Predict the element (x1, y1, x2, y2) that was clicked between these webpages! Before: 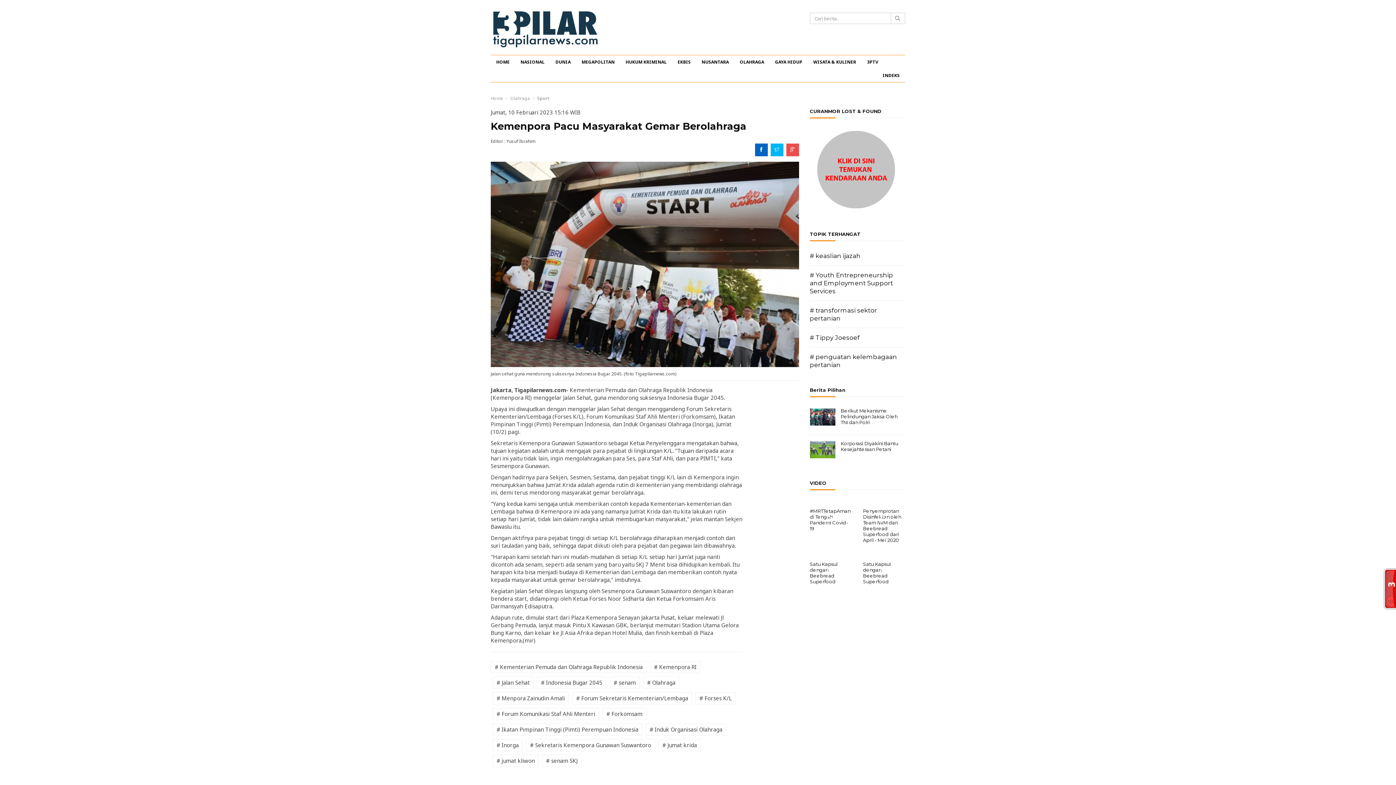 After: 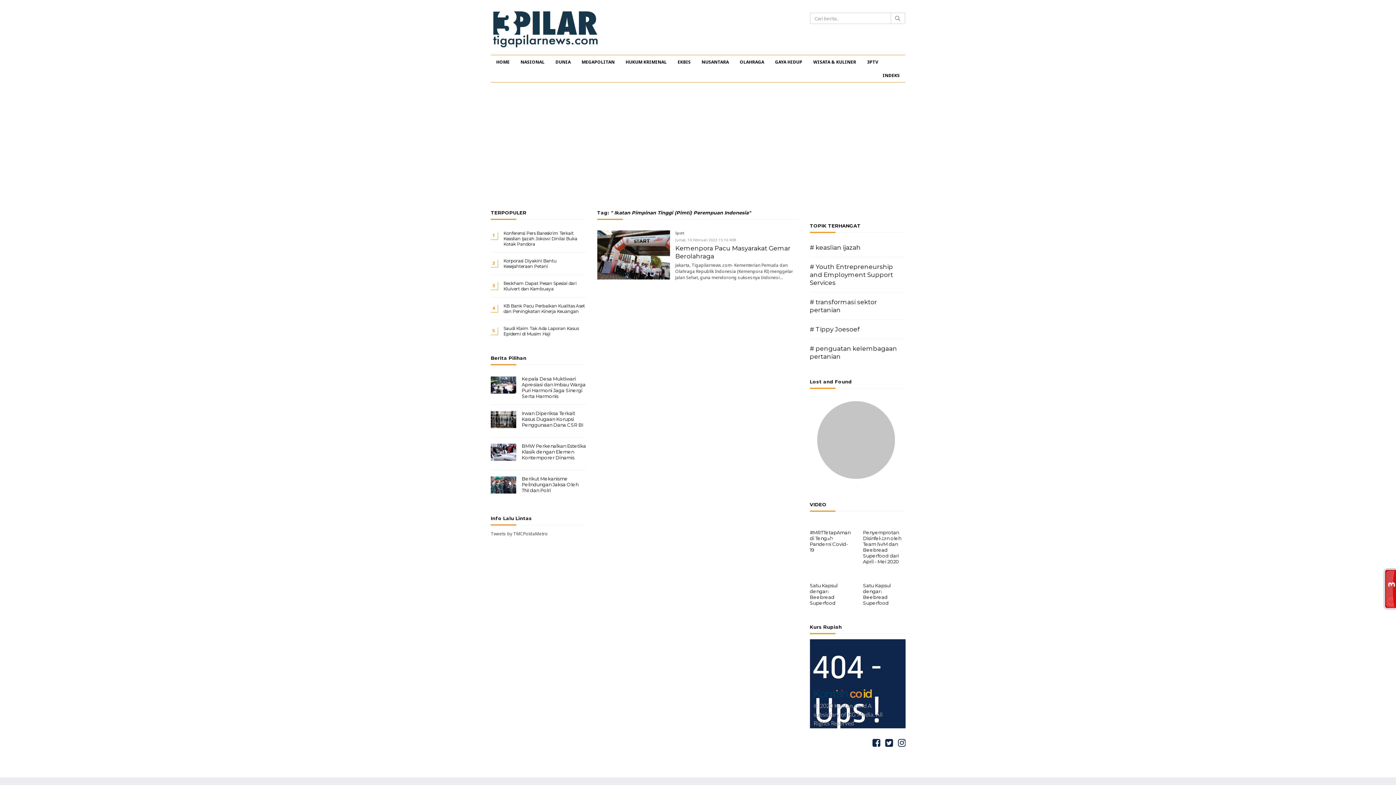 Action: bbox: (492, 724, 642, 736) label: # Ikatan Pimpinan Tinggi (Pimti) Perempuan Indonesia